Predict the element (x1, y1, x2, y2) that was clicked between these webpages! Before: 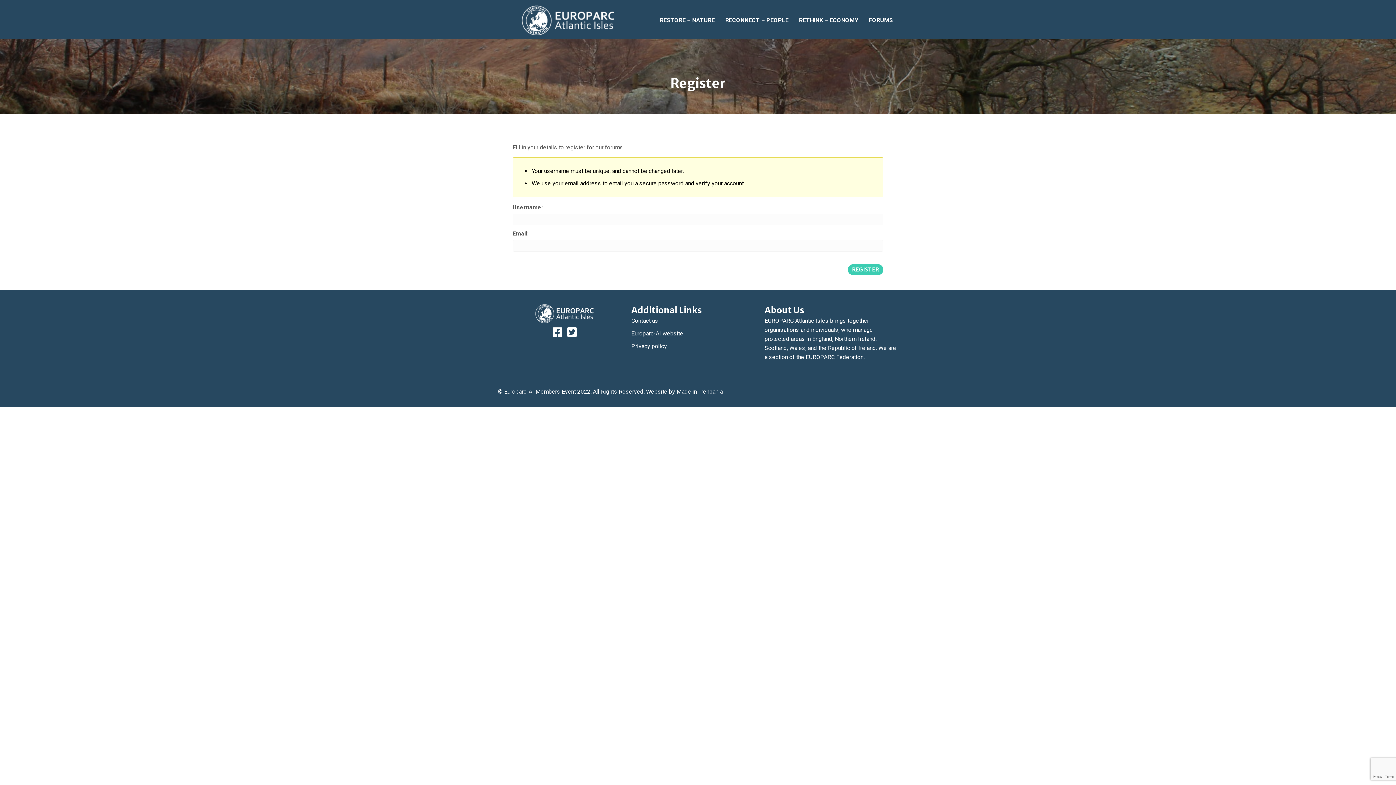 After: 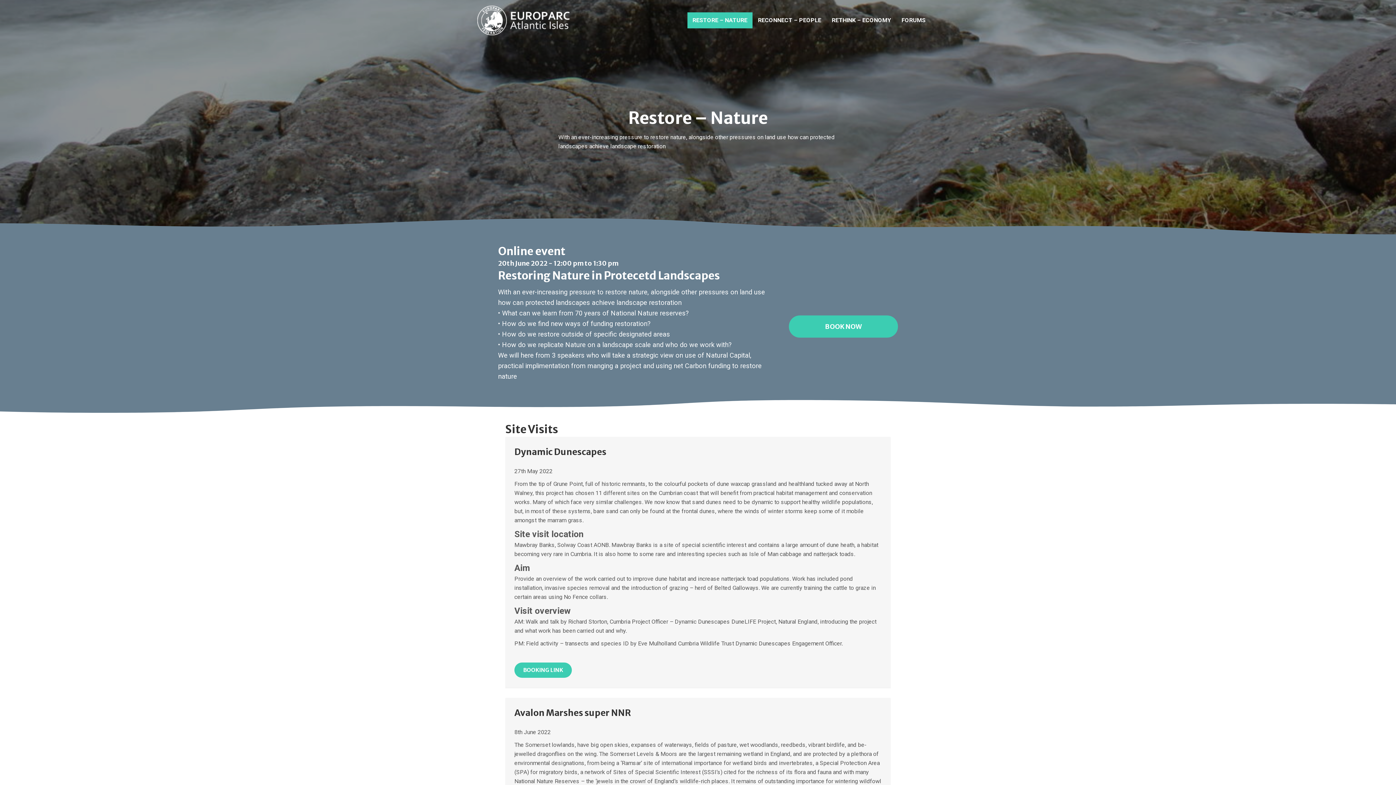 Action: bbox: (654, 12, 720, 28) label: RESTORE – NATURE